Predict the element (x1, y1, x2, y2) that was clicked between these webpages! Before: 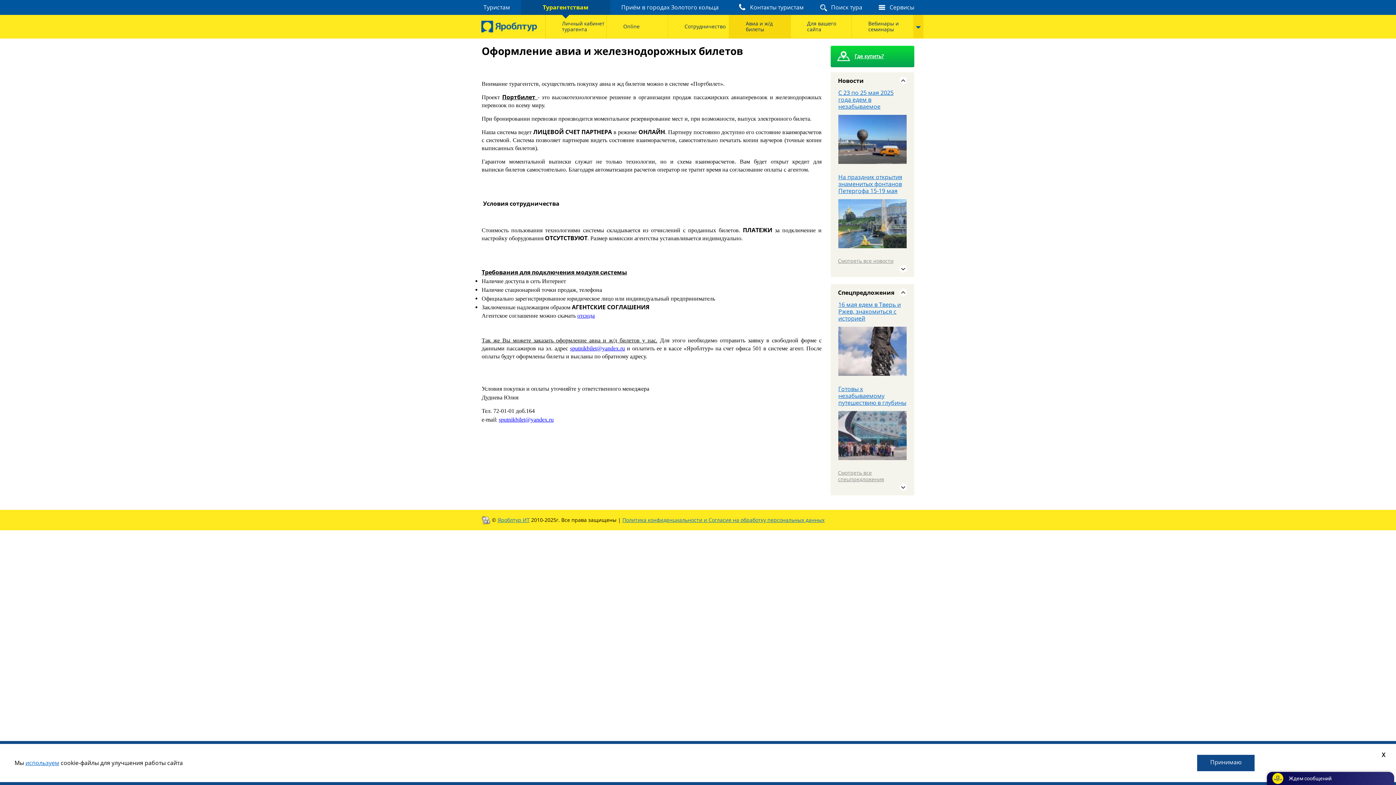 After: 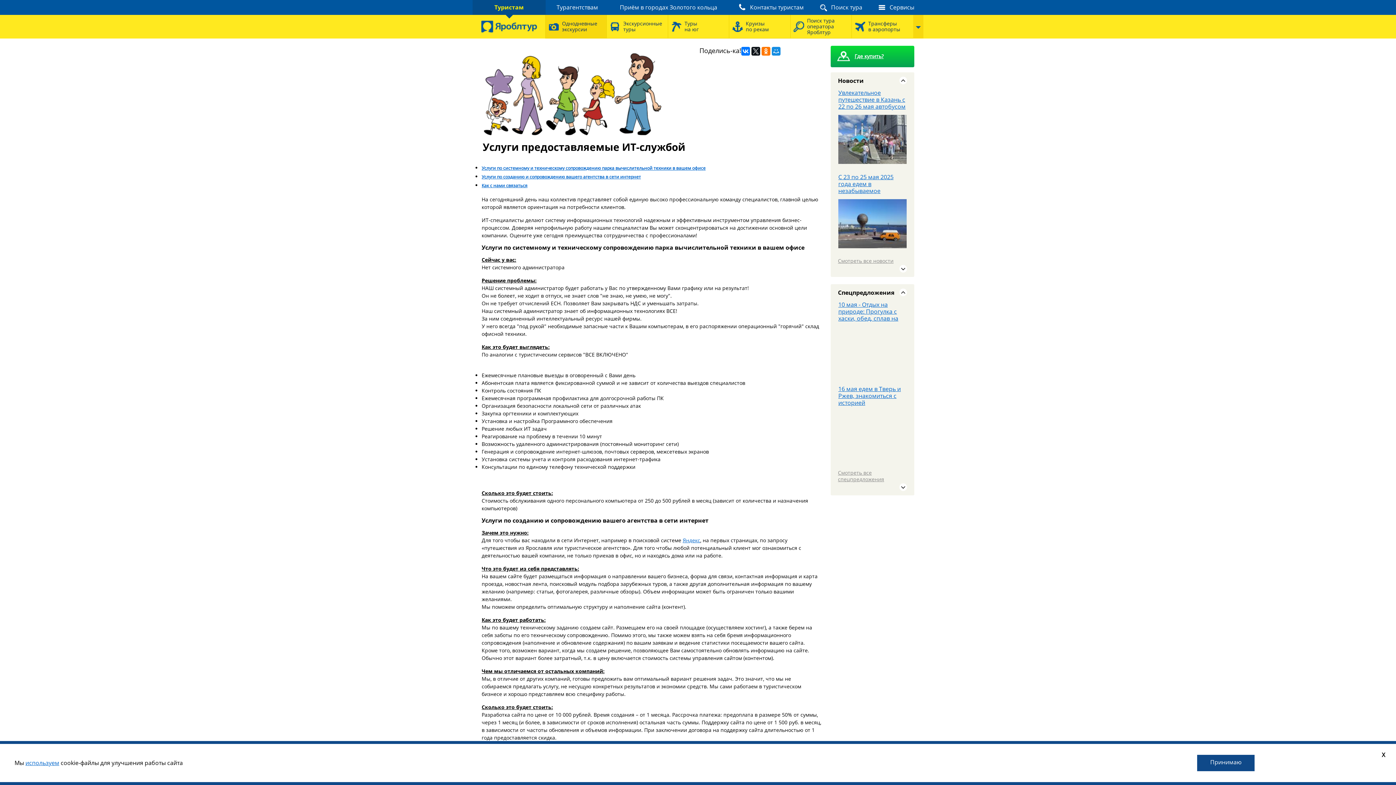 Action: bbox: (497, 516, 529, 523) label: Яроблтур ИТ